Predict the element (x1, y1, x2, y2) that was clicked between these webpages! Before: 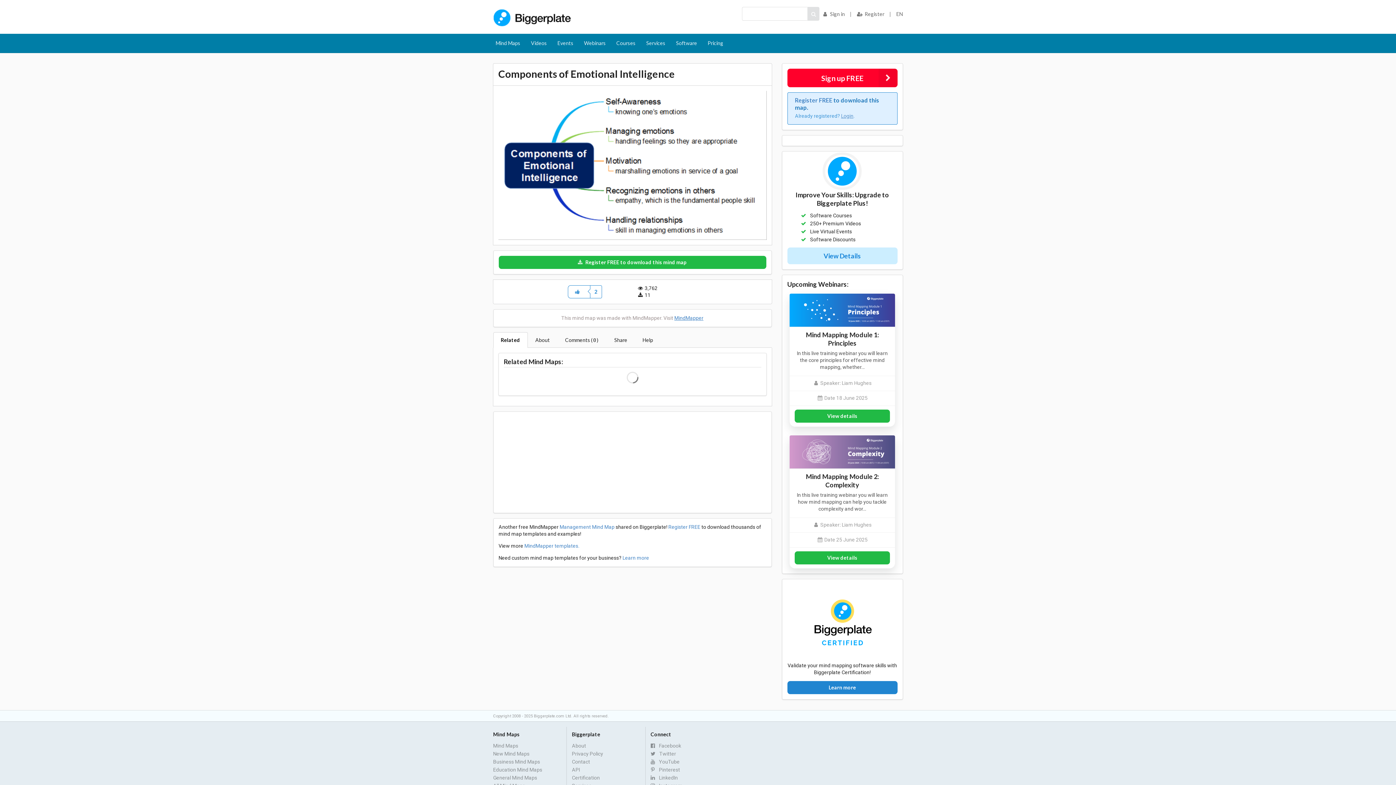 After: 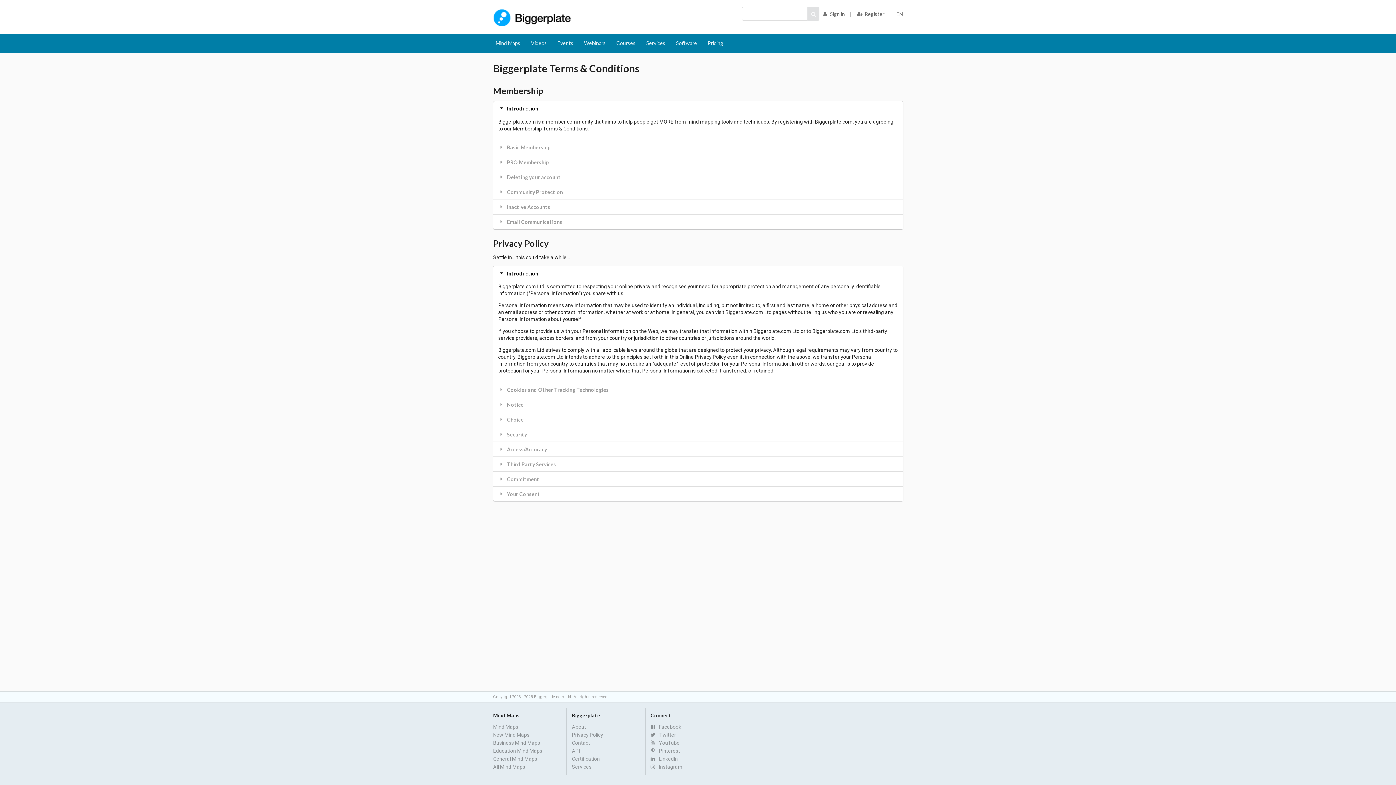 Action: bbox: (572, 750, 640, 758) label: Privacy Policy